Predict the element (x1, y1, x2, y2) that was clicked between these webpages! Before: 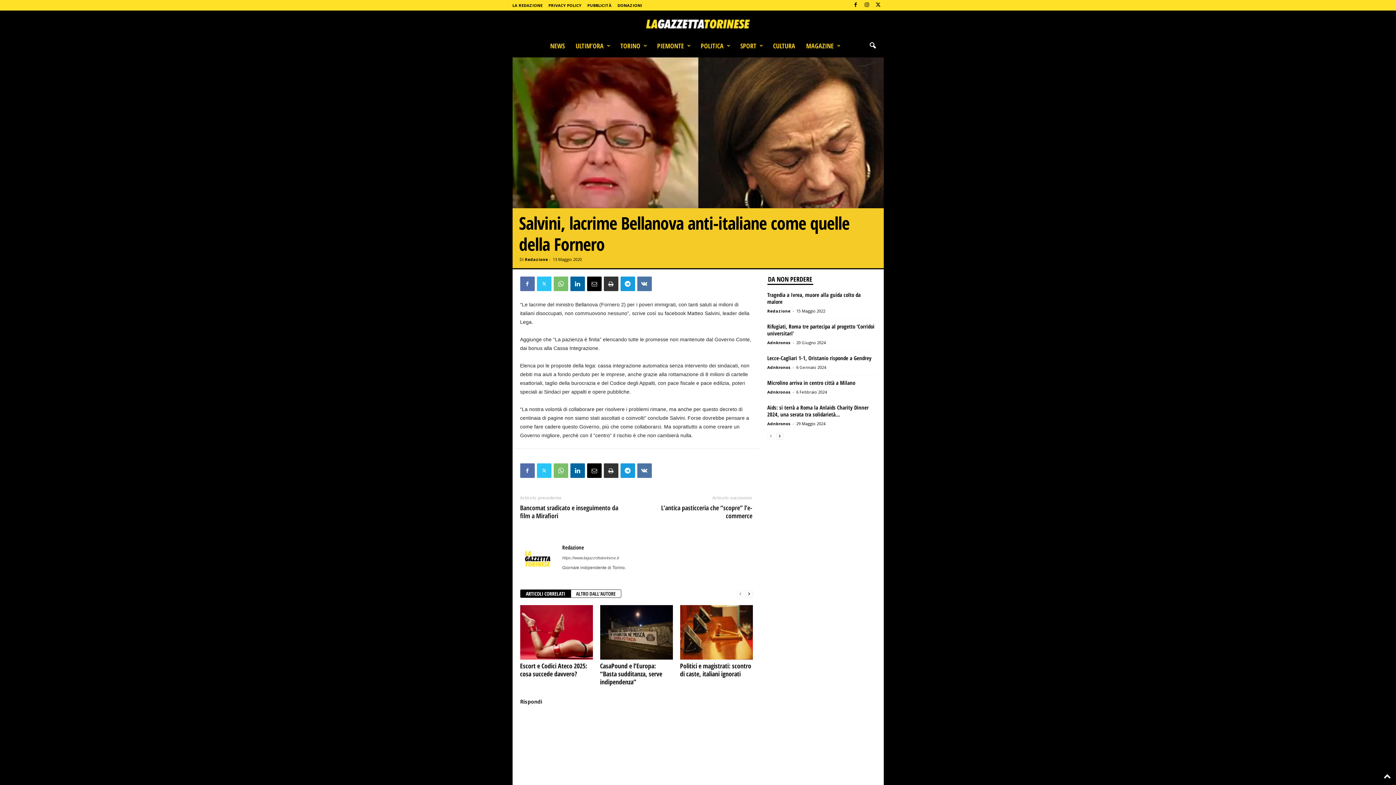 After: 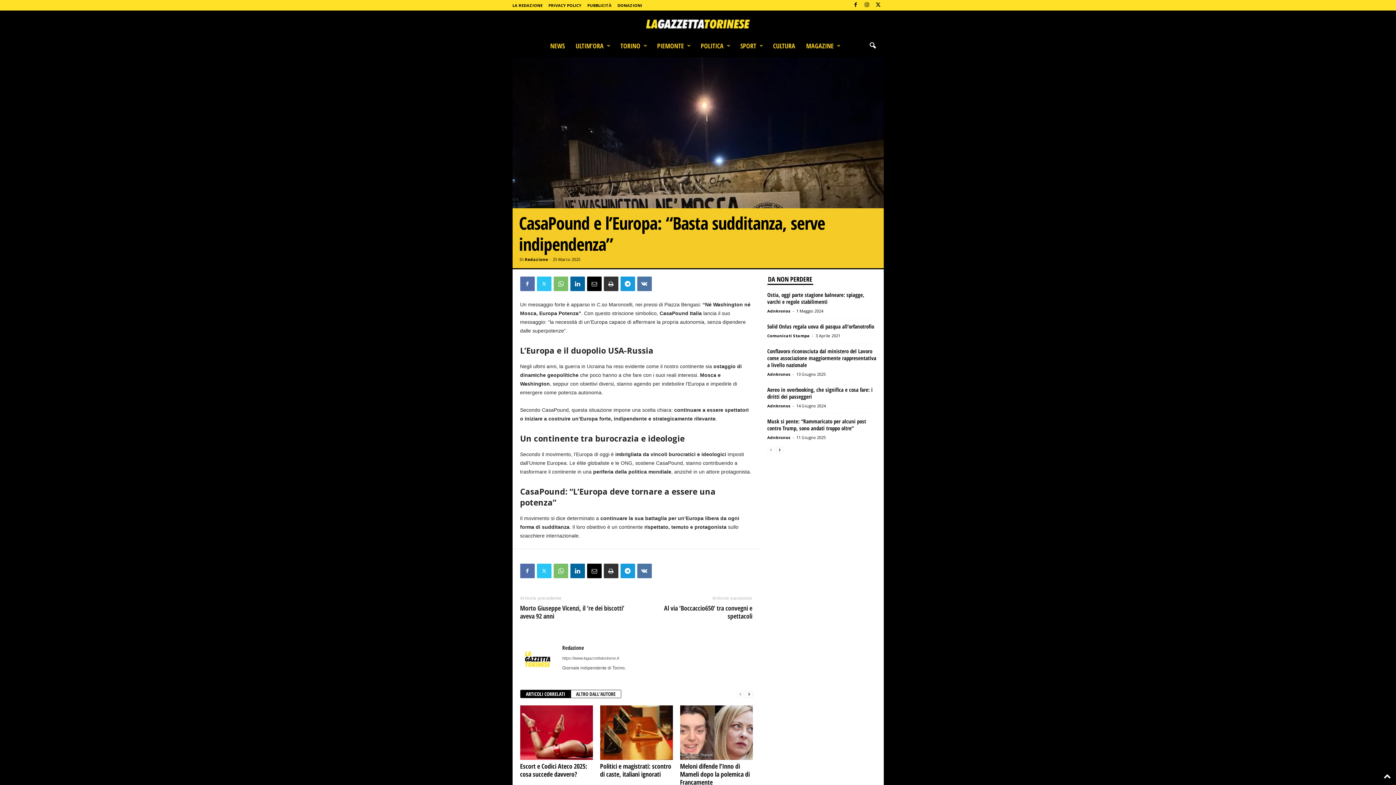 Action: bbox: (600, 661, 662, 686) label: CasaPound e l’Europa: “Basta sudditanza, serve indipendenza”